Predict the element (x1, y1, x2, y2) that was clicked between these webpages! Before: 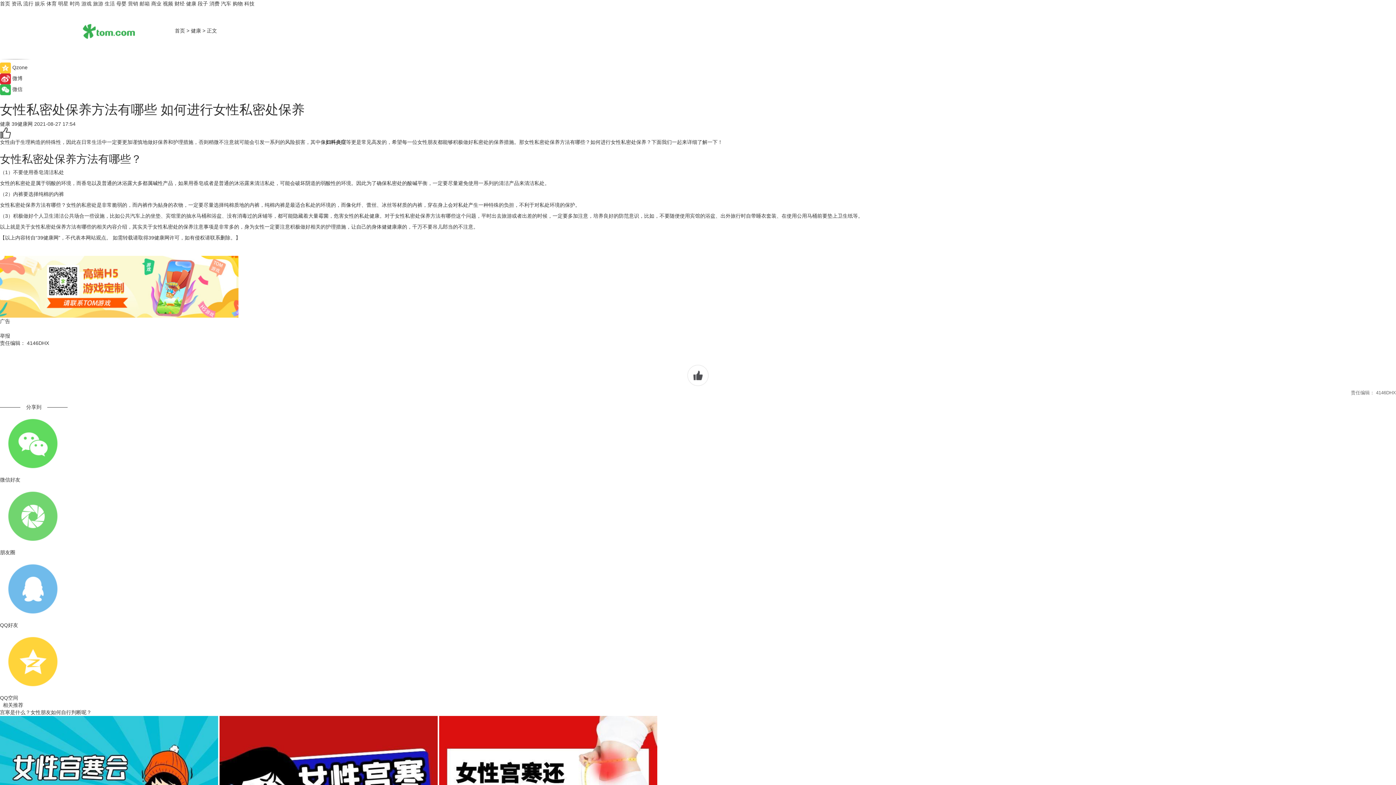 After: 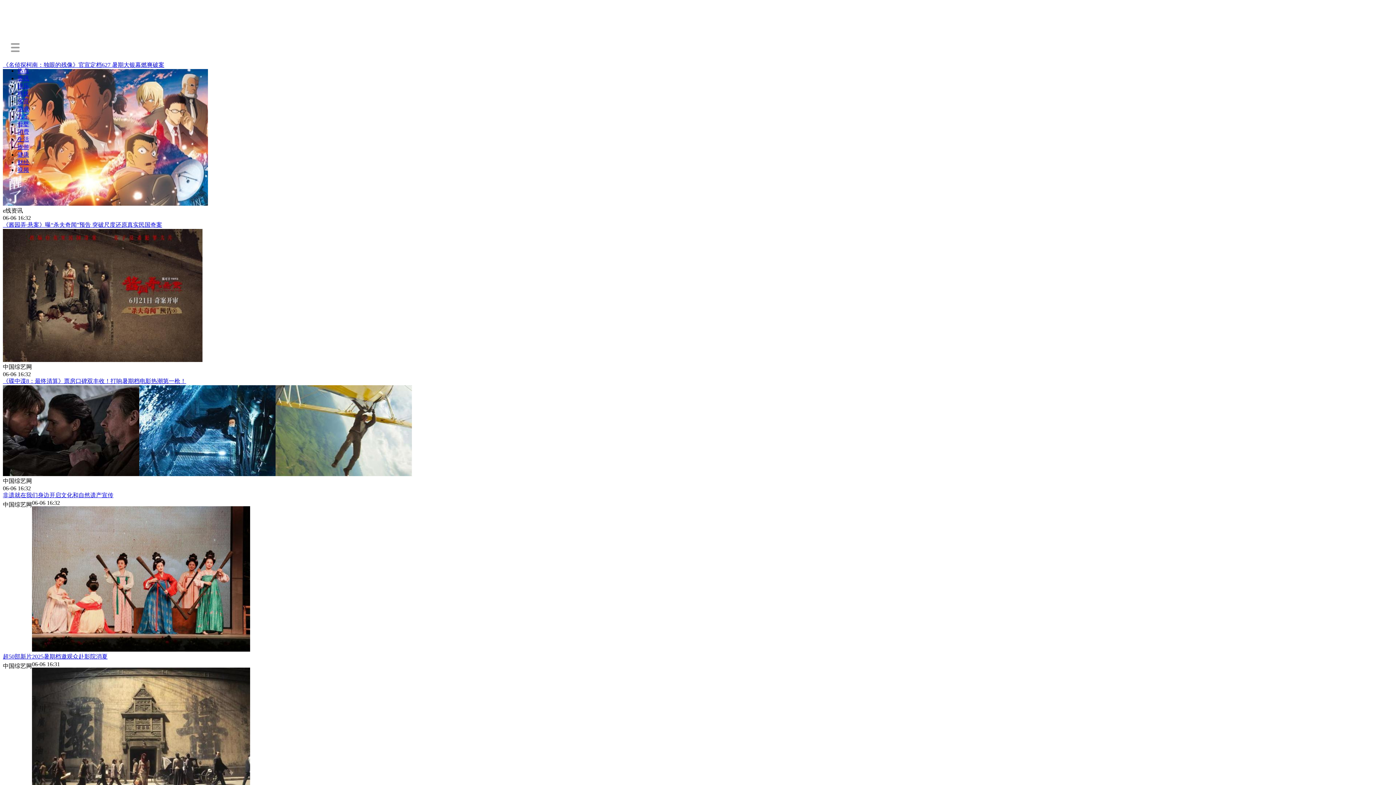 Action: bbox: (136, 27, 173, 33)